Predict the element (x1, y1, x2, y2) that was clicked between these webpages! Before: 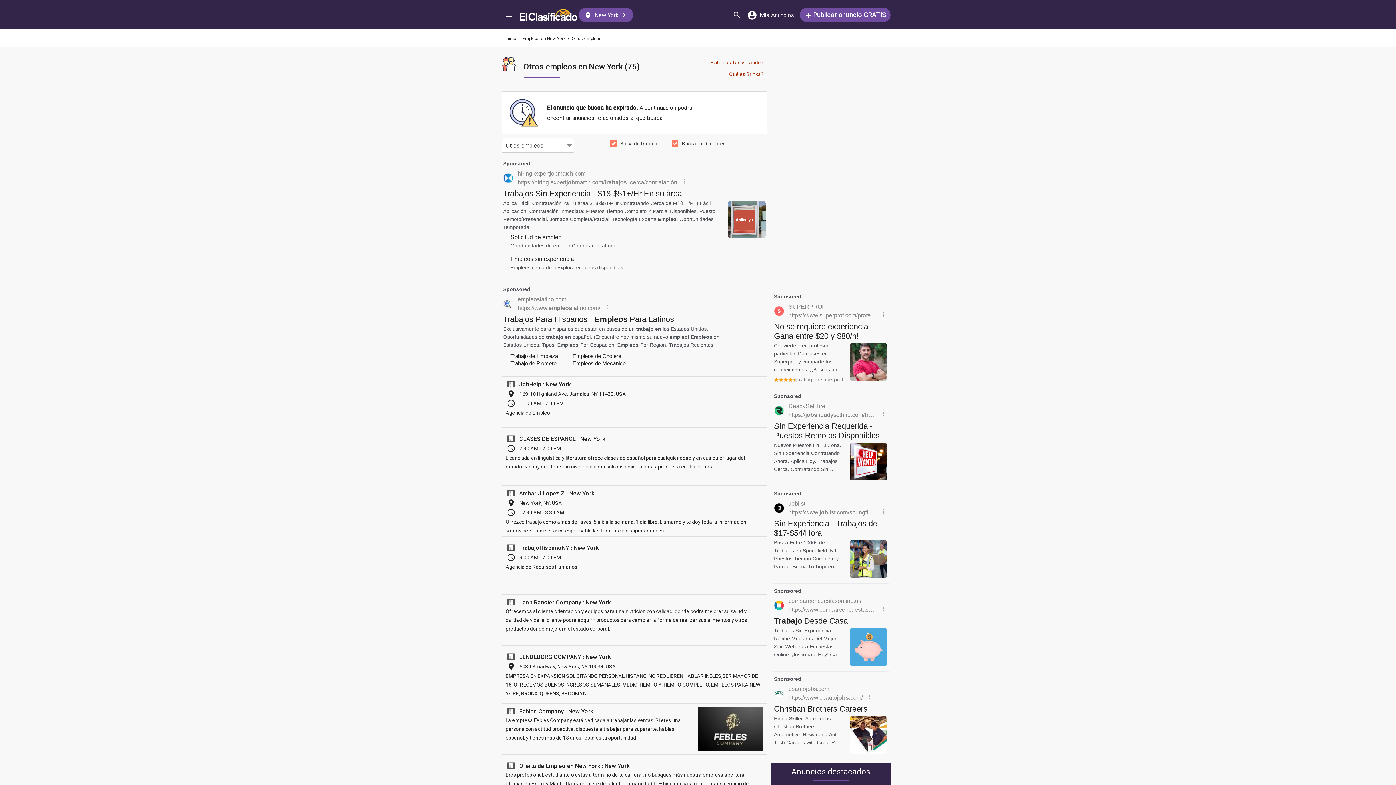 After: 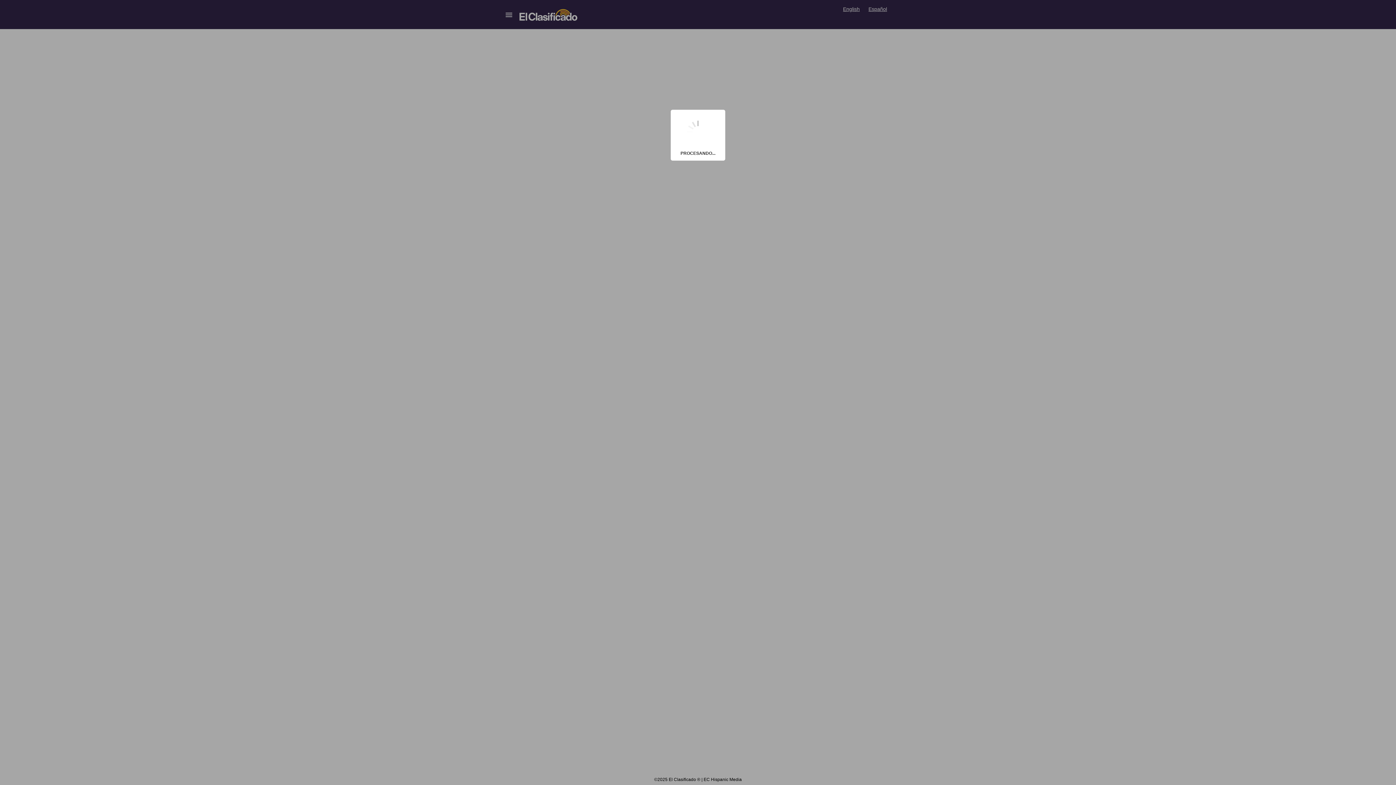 Action: label:  Publicar anuncio GRATIS bbox: (800, 7, 890, 22)